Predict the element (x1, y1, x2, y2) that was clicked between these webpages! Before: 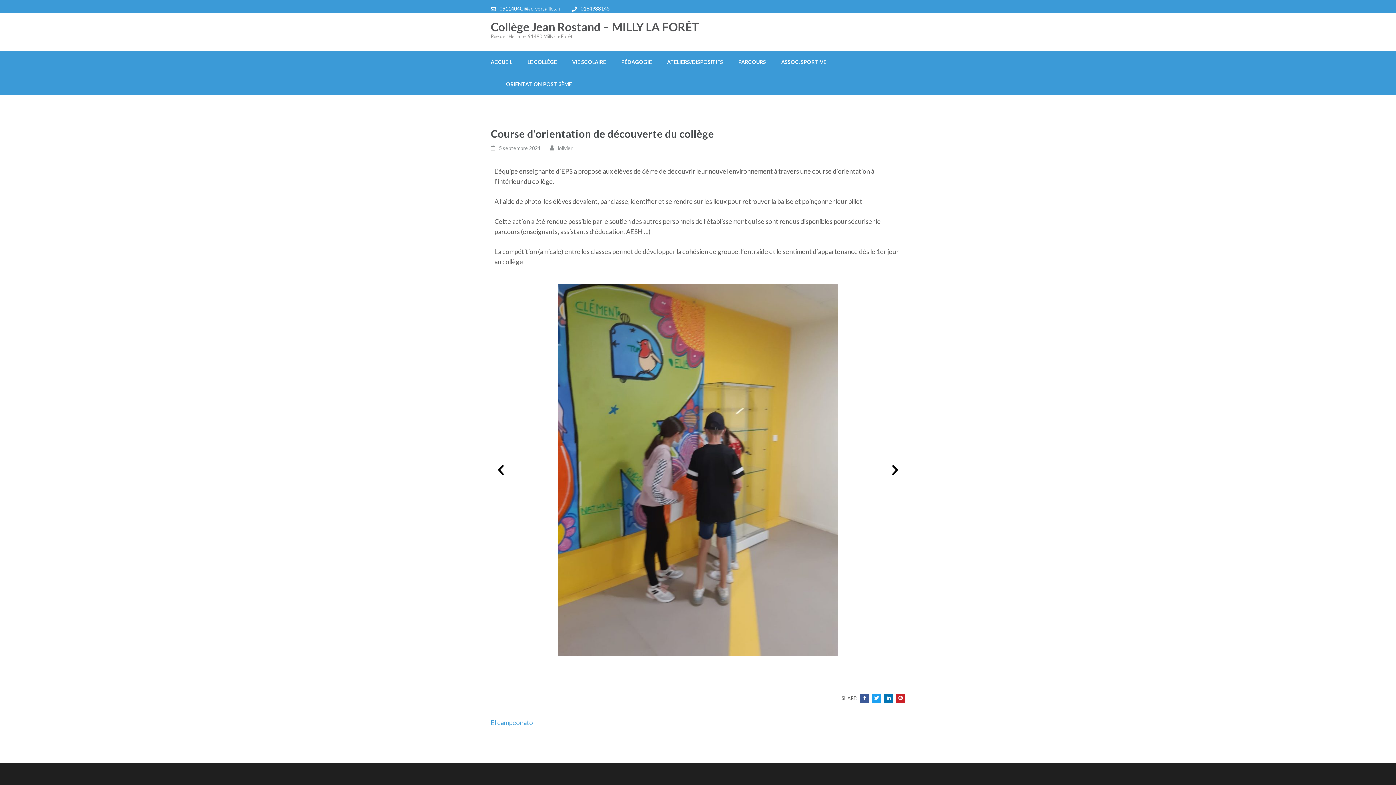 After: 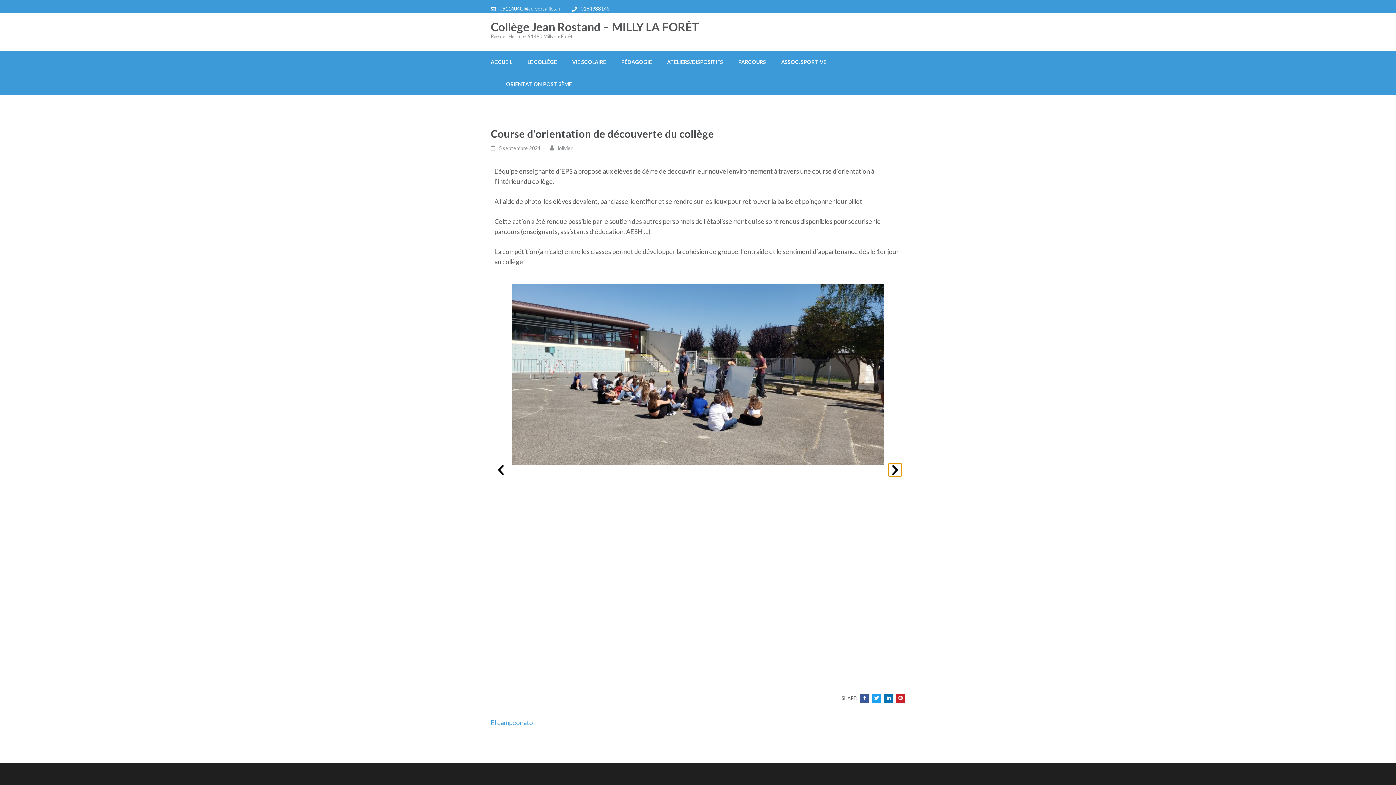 Action: label: Diapositive suivante bbox: (888, 463, 901, 476)